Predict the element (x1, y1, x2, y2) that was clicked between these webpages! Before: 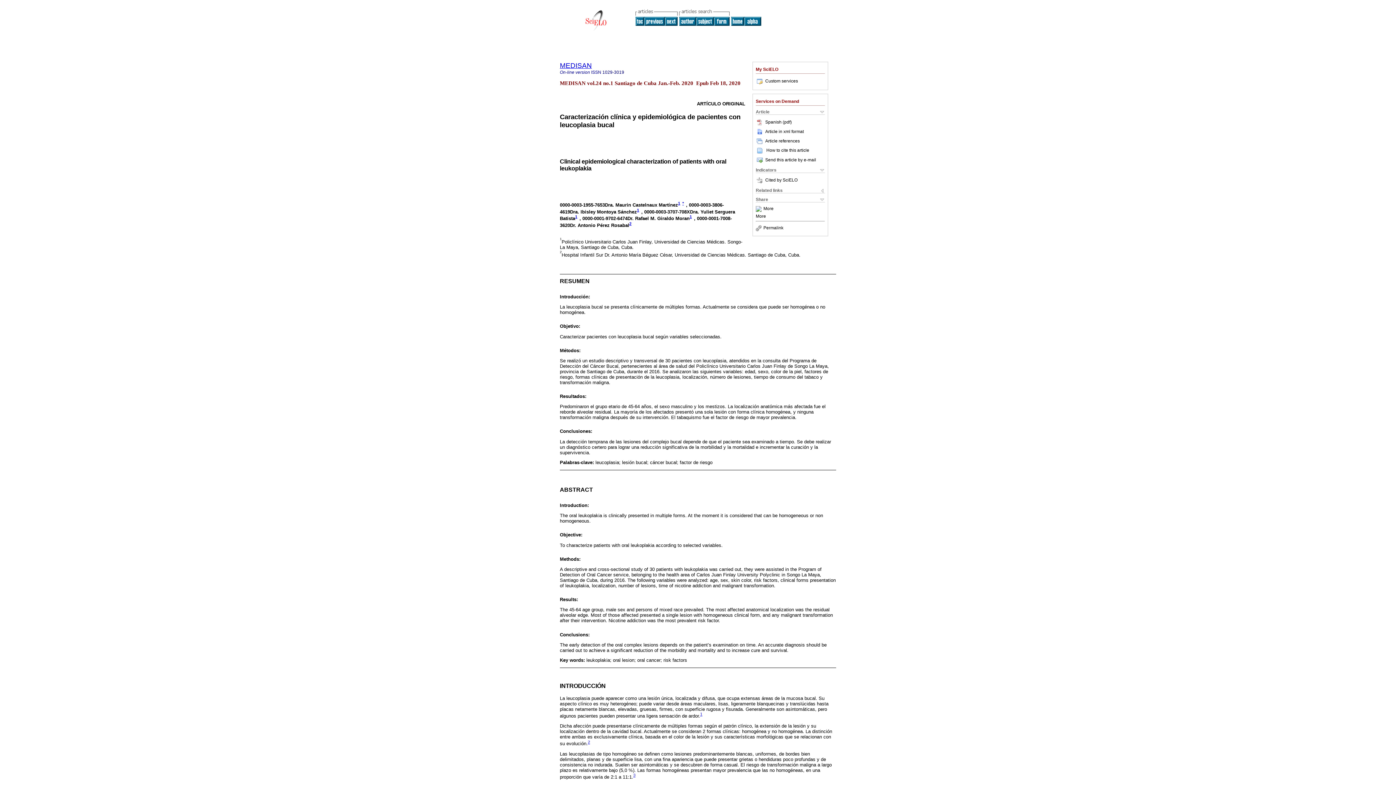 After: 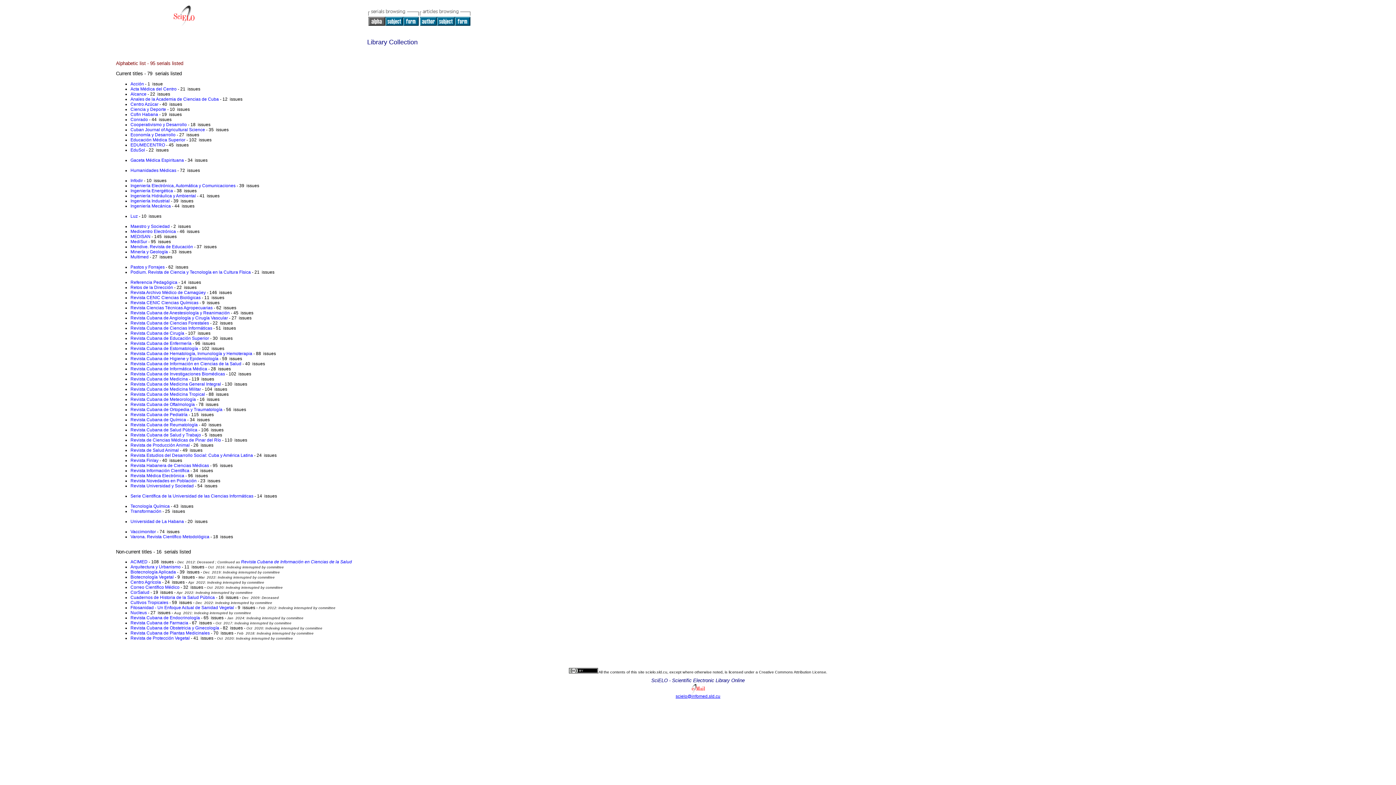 Action: bbox: (744, 21, 761, 26)